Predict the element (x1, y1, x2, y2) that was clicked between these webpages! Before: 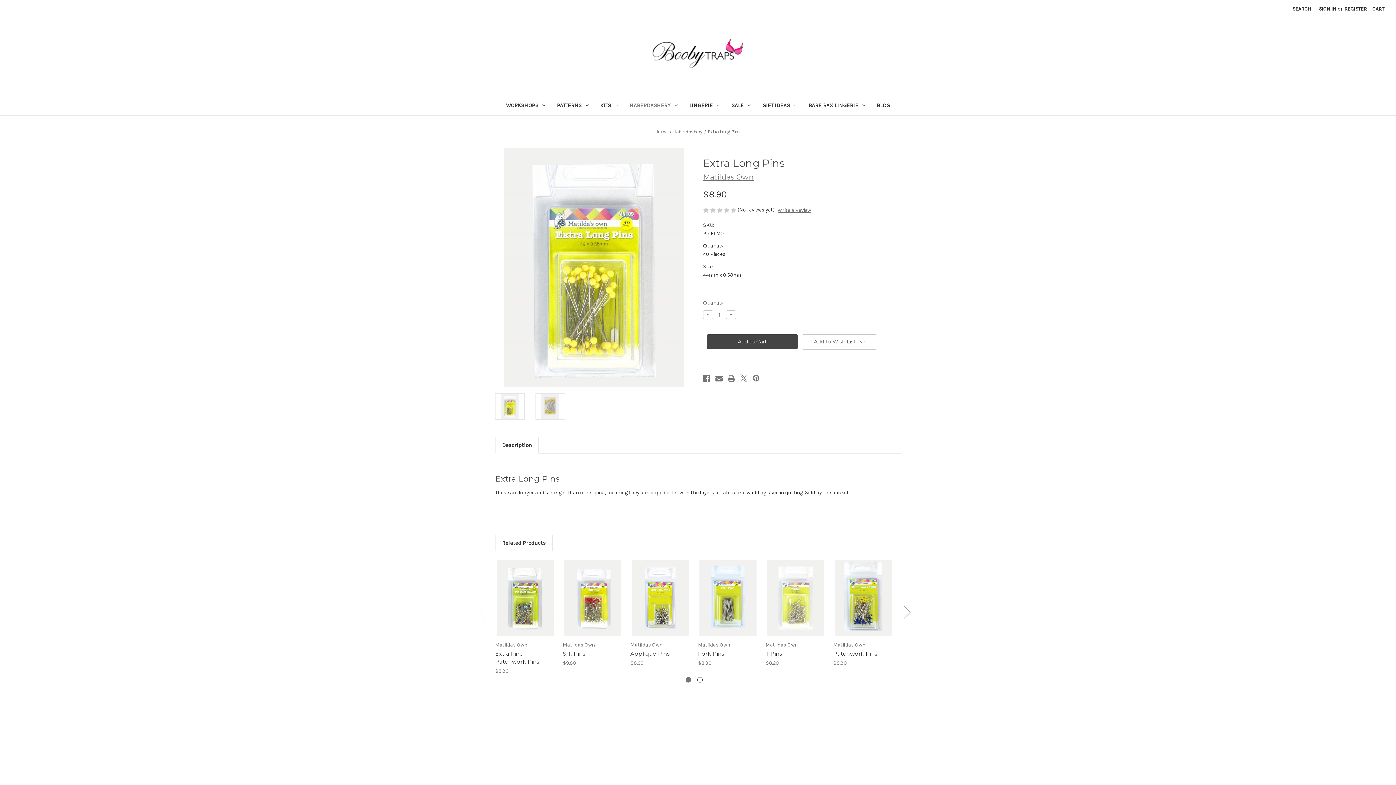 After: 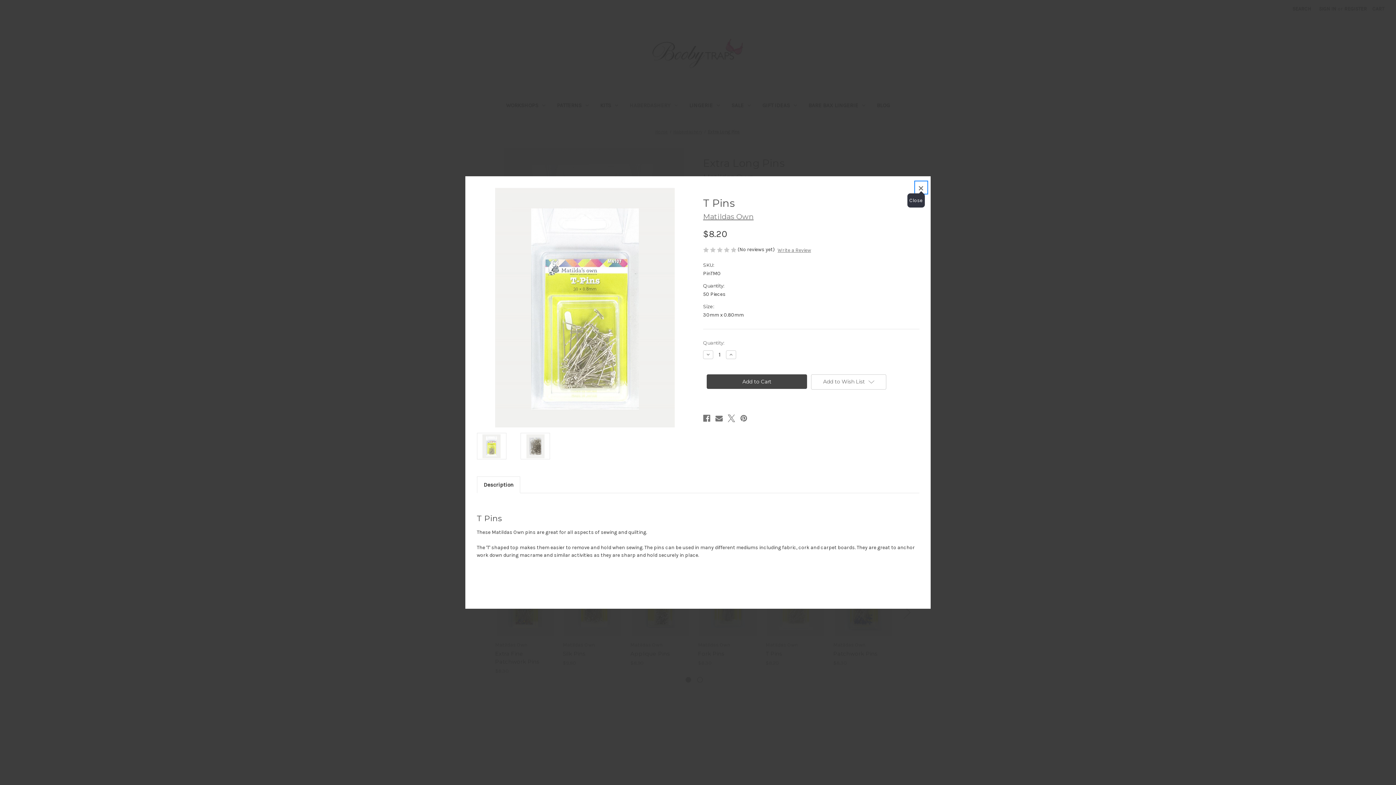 Action: bbox: (774, 586, 816, 597) label: Quick view